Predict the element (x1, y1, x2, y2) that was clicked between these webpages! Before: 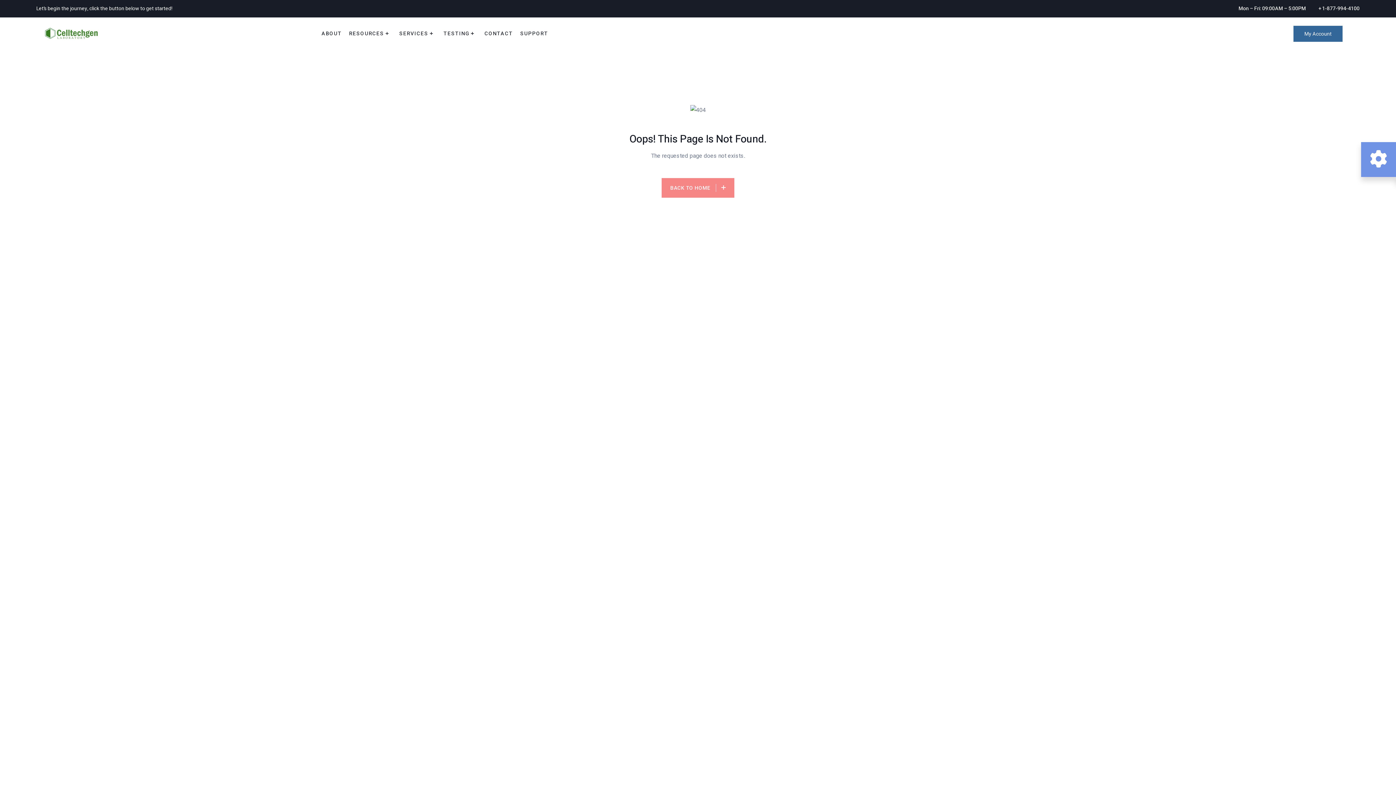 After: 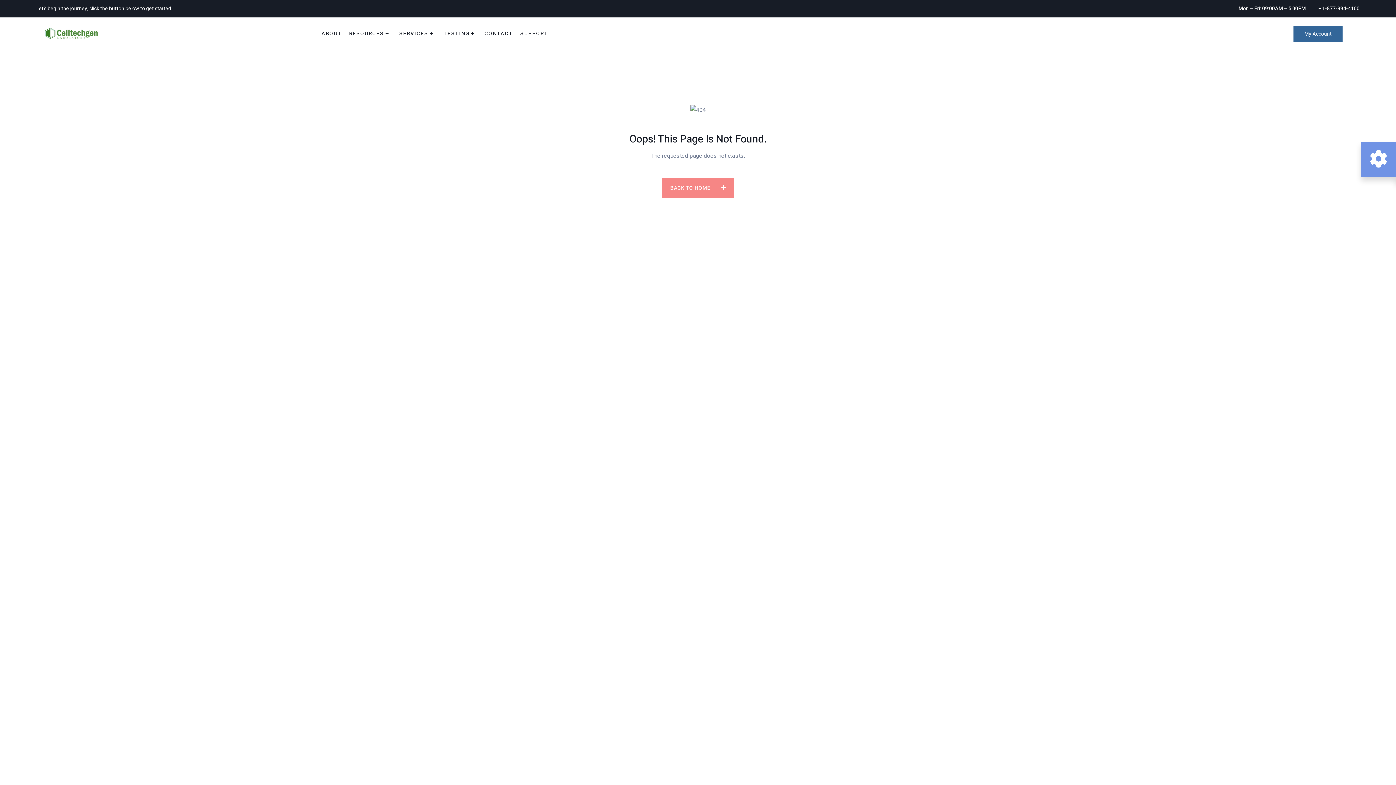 Action: label: Mon – Fri: 09:00AM – 5:00PM bbox: (1238, 4, 1306, 12)